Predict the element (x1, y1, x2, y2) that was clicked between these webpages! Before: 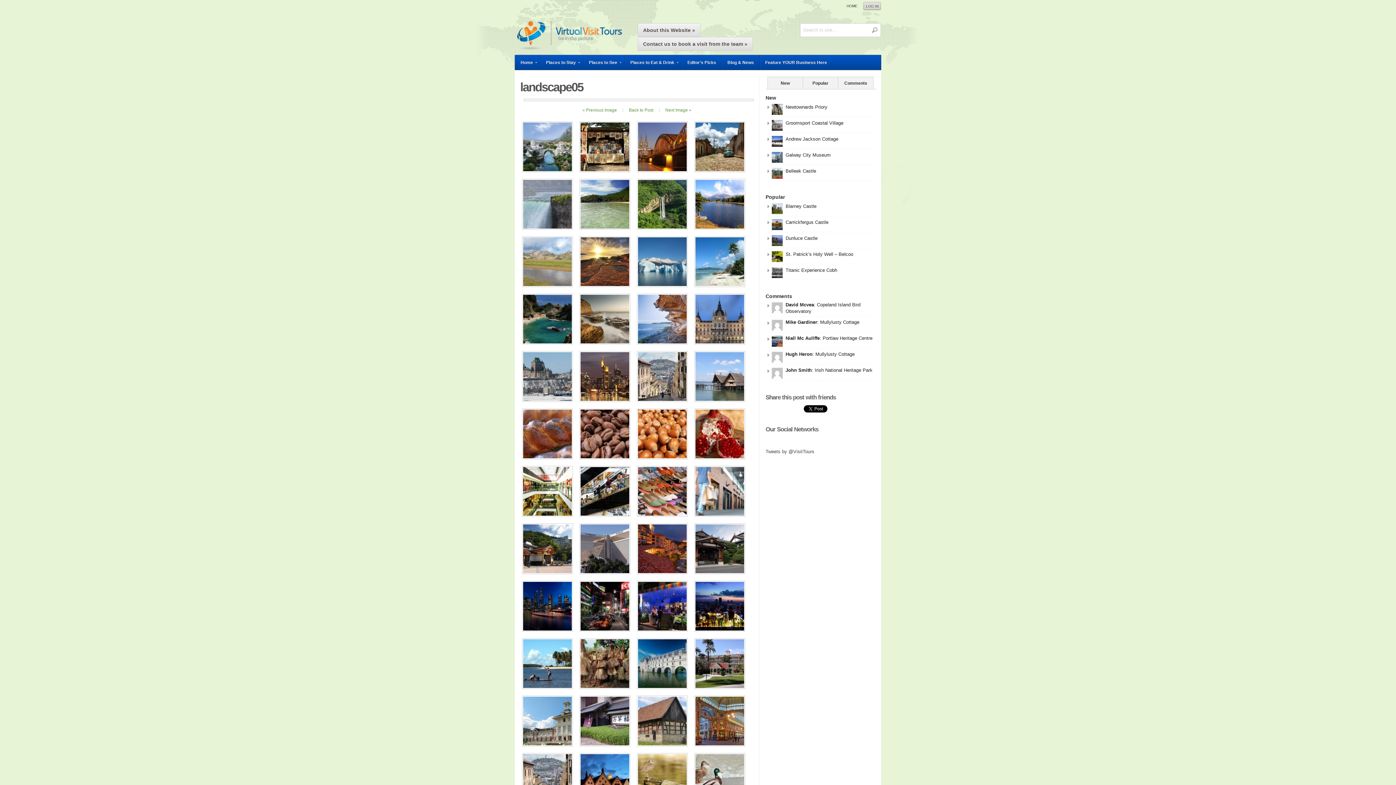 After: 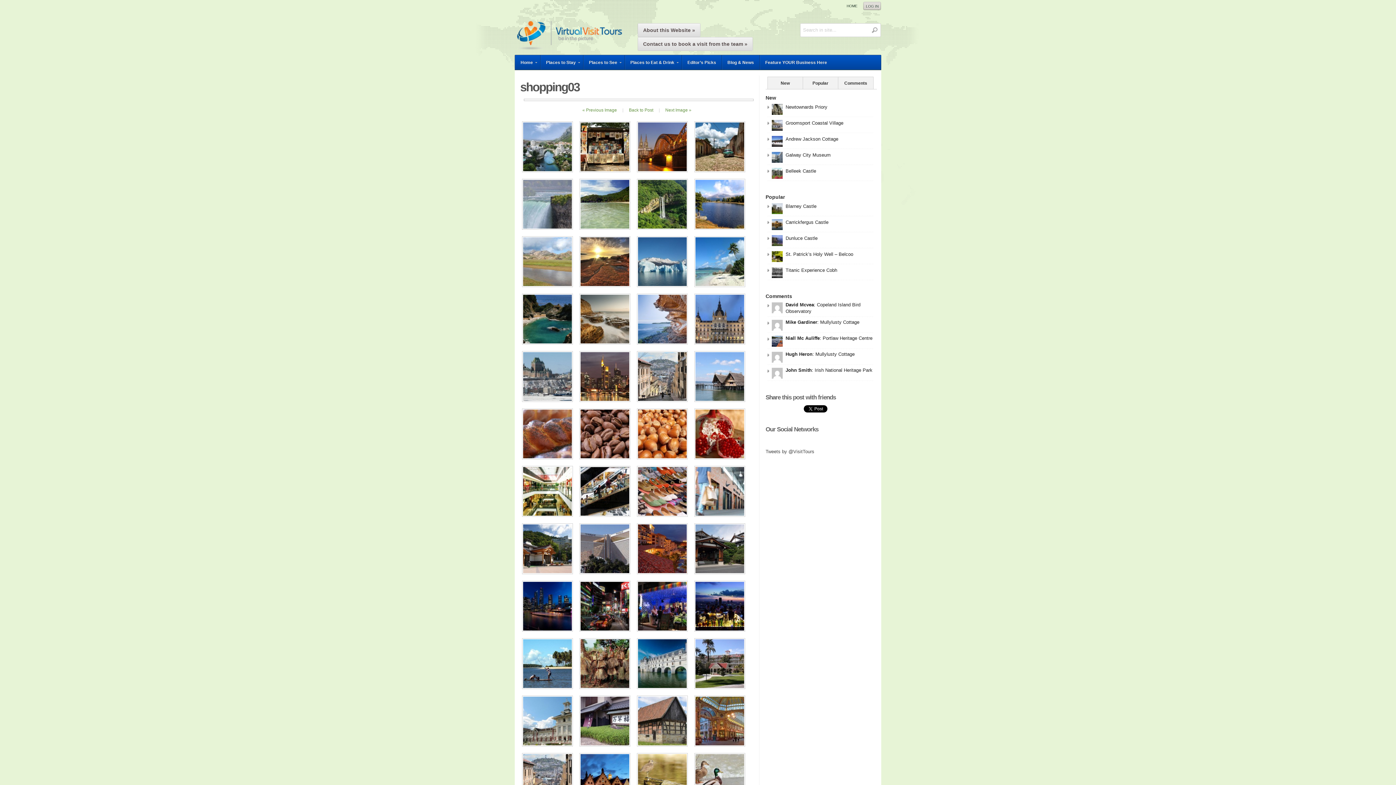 Action: bbox: (637, 512, 688, 518)